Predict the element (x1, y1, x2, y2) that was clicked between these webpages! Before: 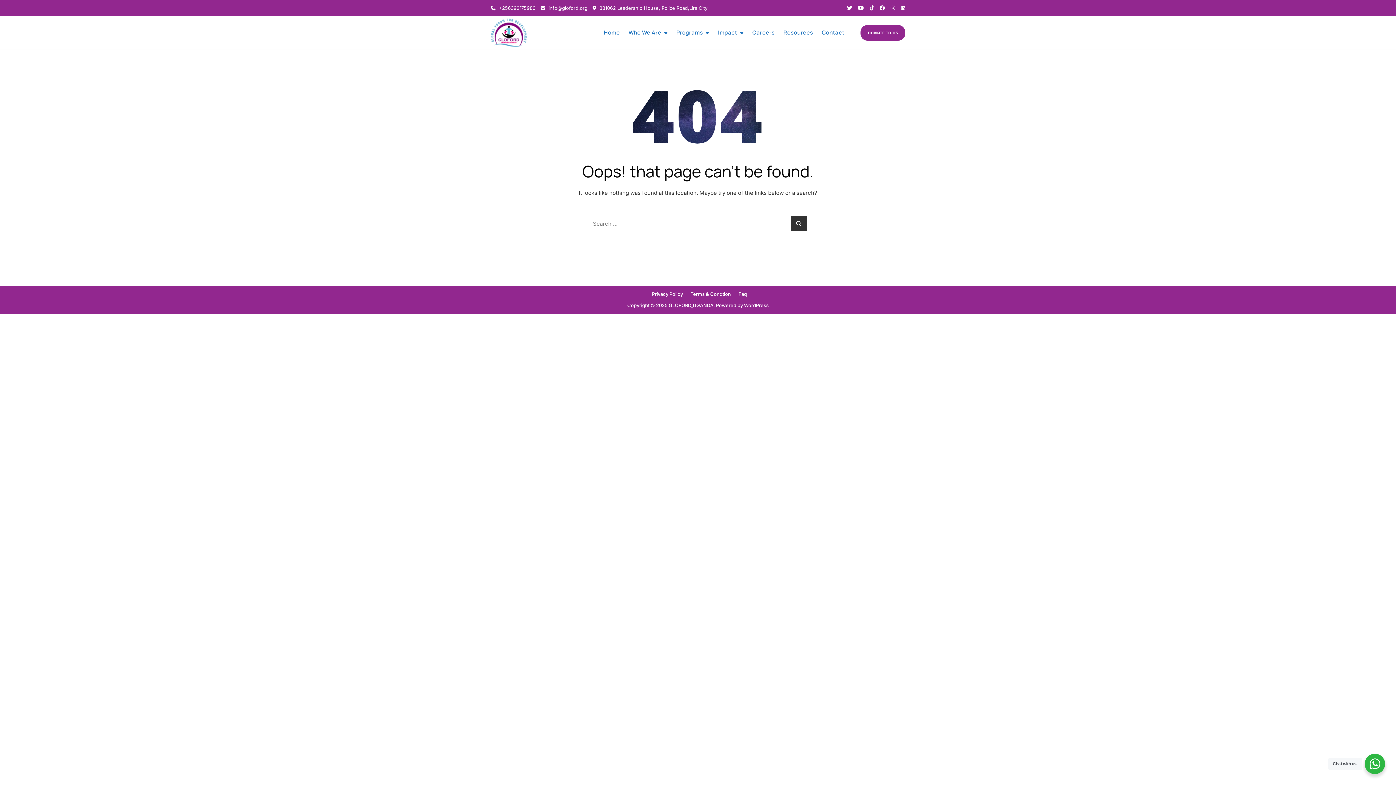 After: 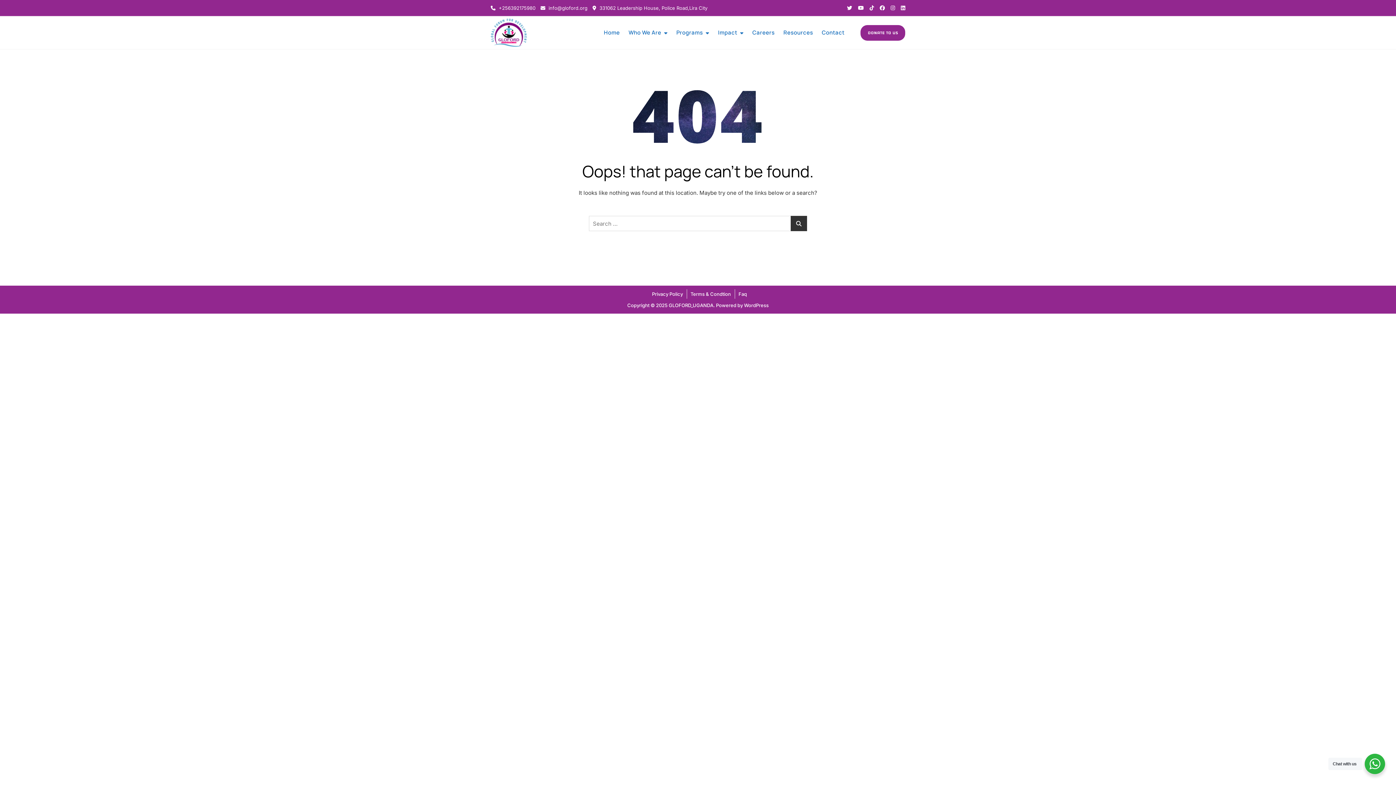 Action: bbox: (869, 5, 874, 10)